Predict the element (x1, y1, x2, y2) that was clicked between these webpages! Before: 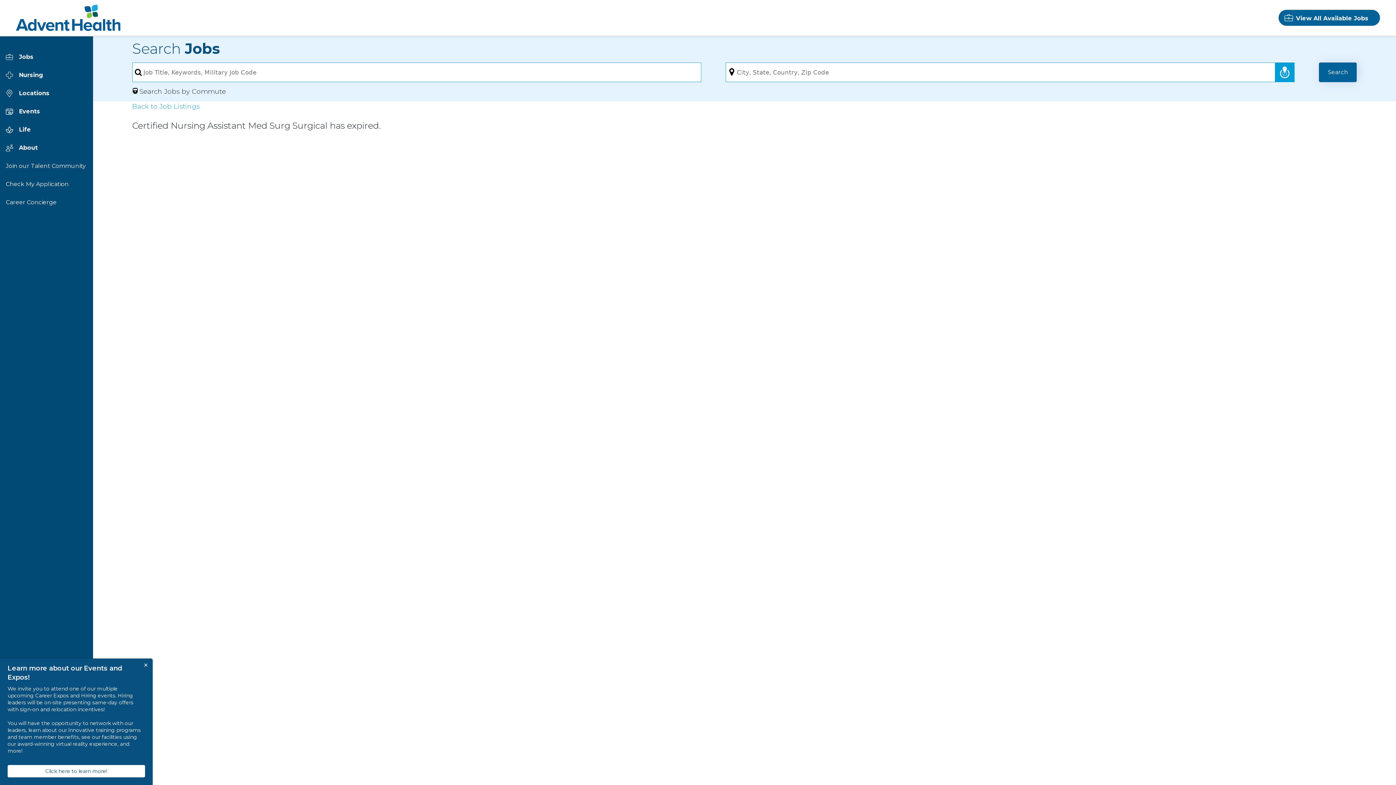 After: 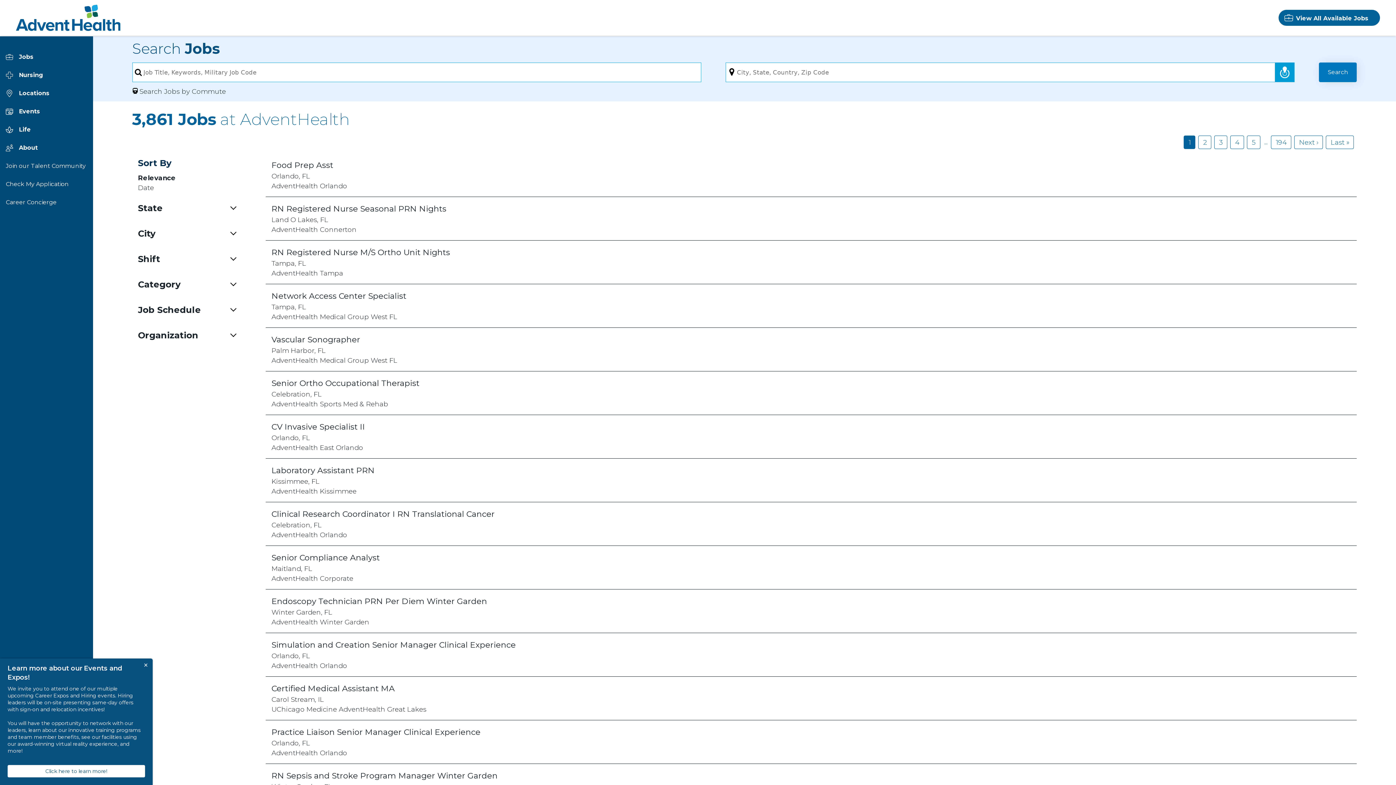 Action: bbox: (1319, 62, 1357, 82) label: Search